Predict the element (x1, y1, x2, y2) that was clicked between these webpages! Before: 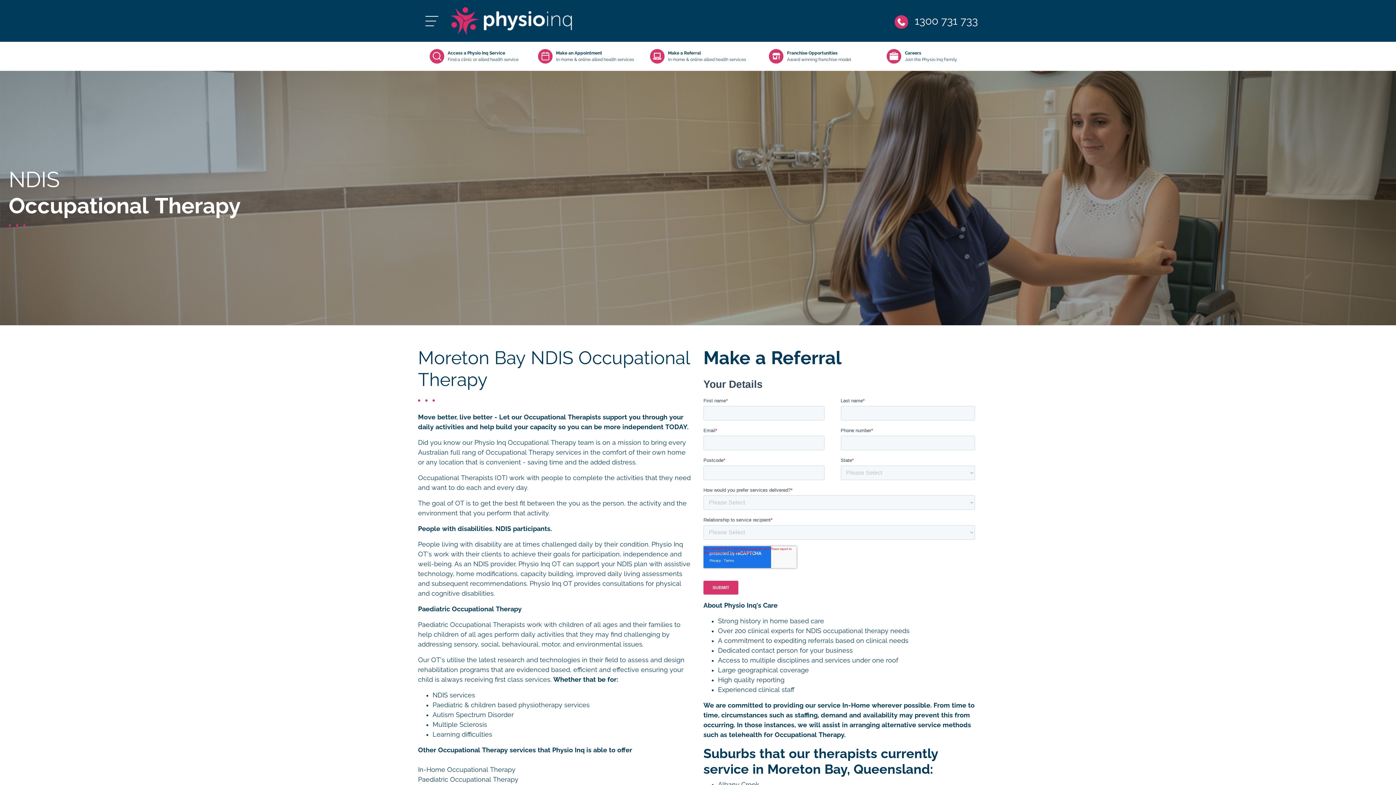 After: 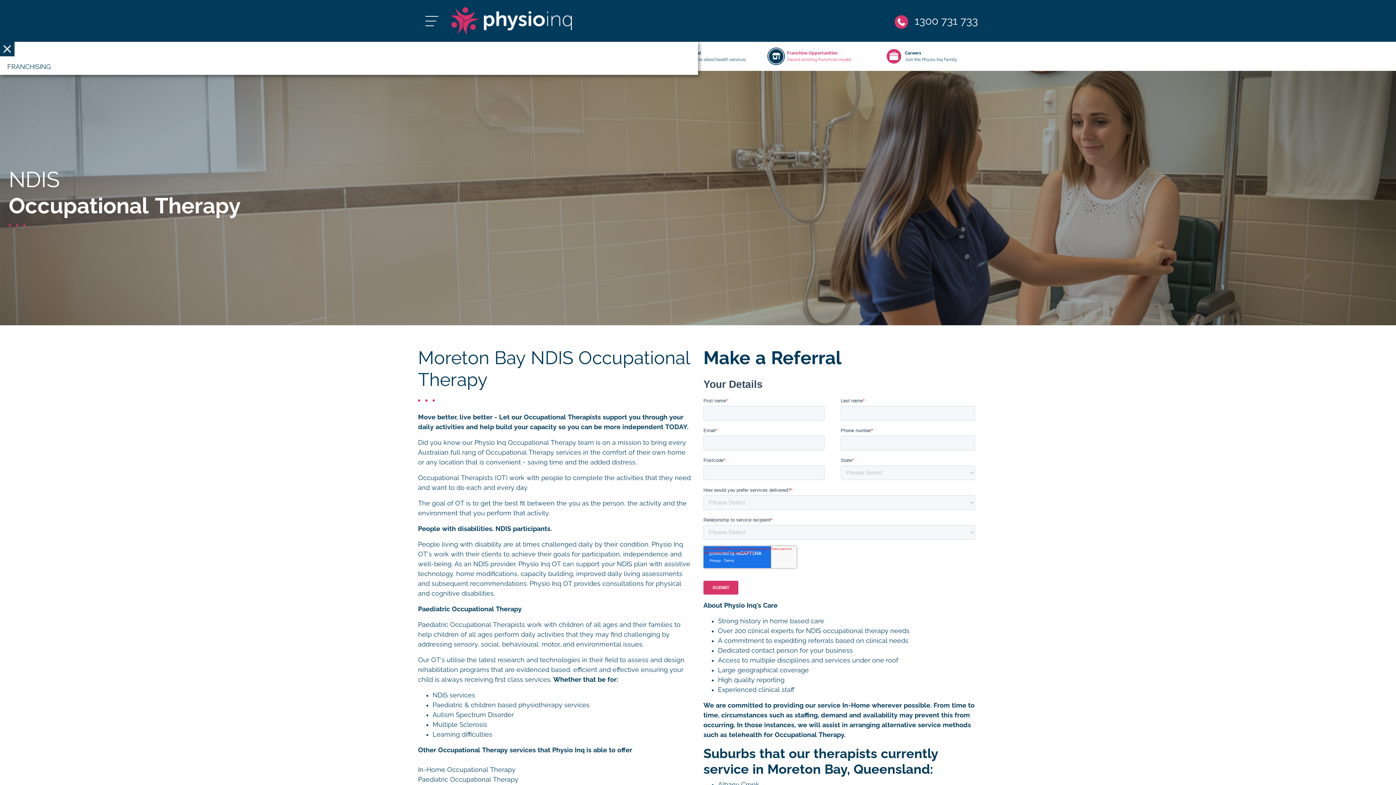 Action: label: Franchise Opportunities
Award winning franchise model bbox: (754, 49, 866, 63)